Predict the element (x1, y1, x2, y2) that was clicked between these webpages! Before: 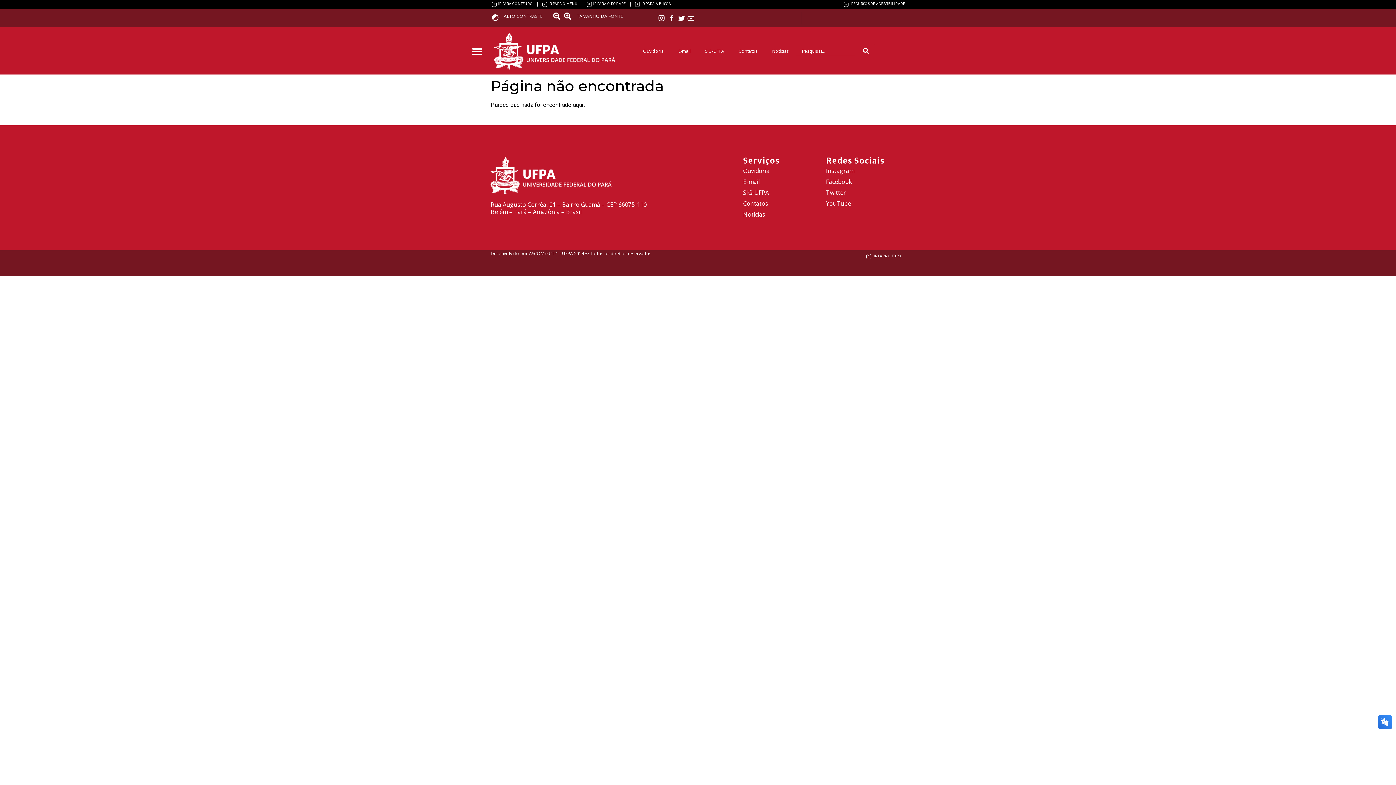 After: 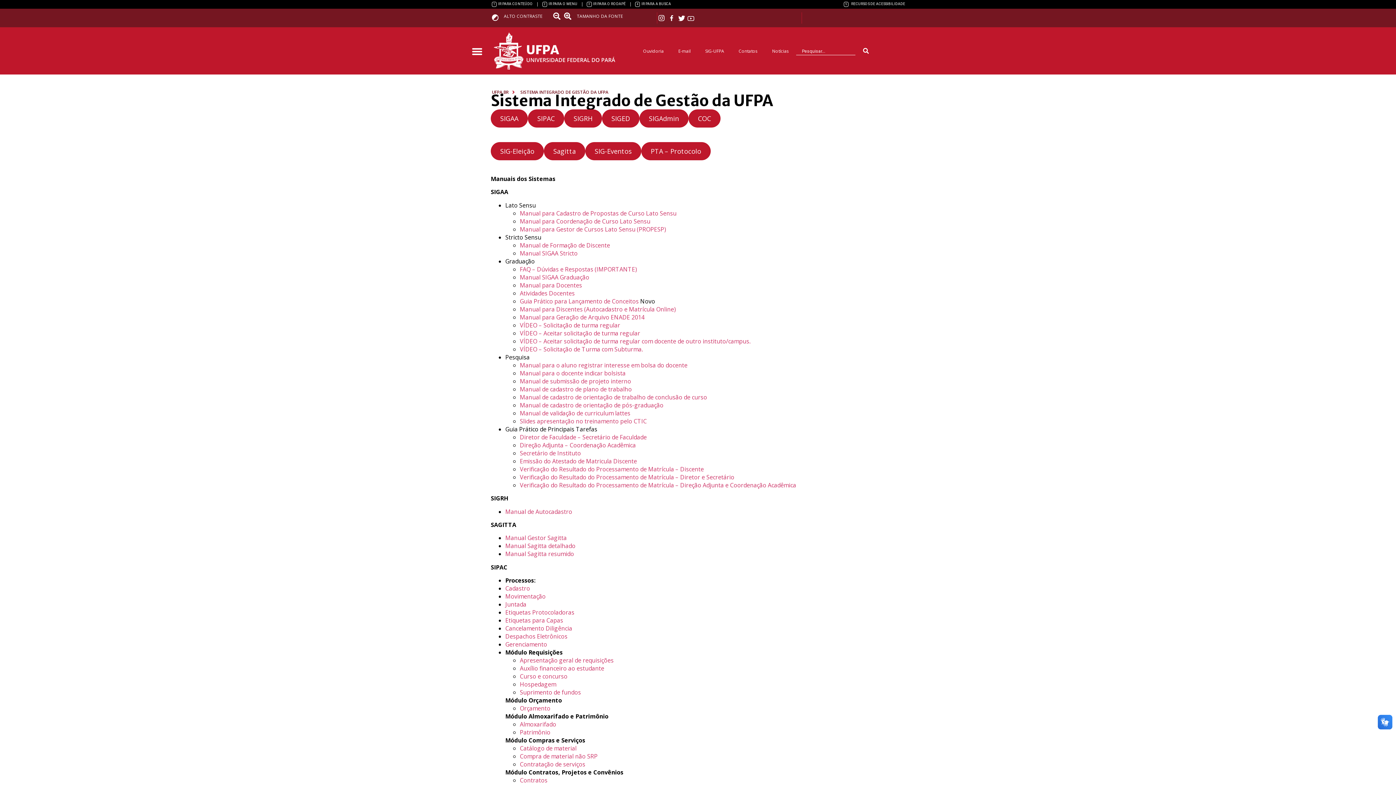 Action: label: SIG-UFPA bbox: (743, 187, 818, 198)